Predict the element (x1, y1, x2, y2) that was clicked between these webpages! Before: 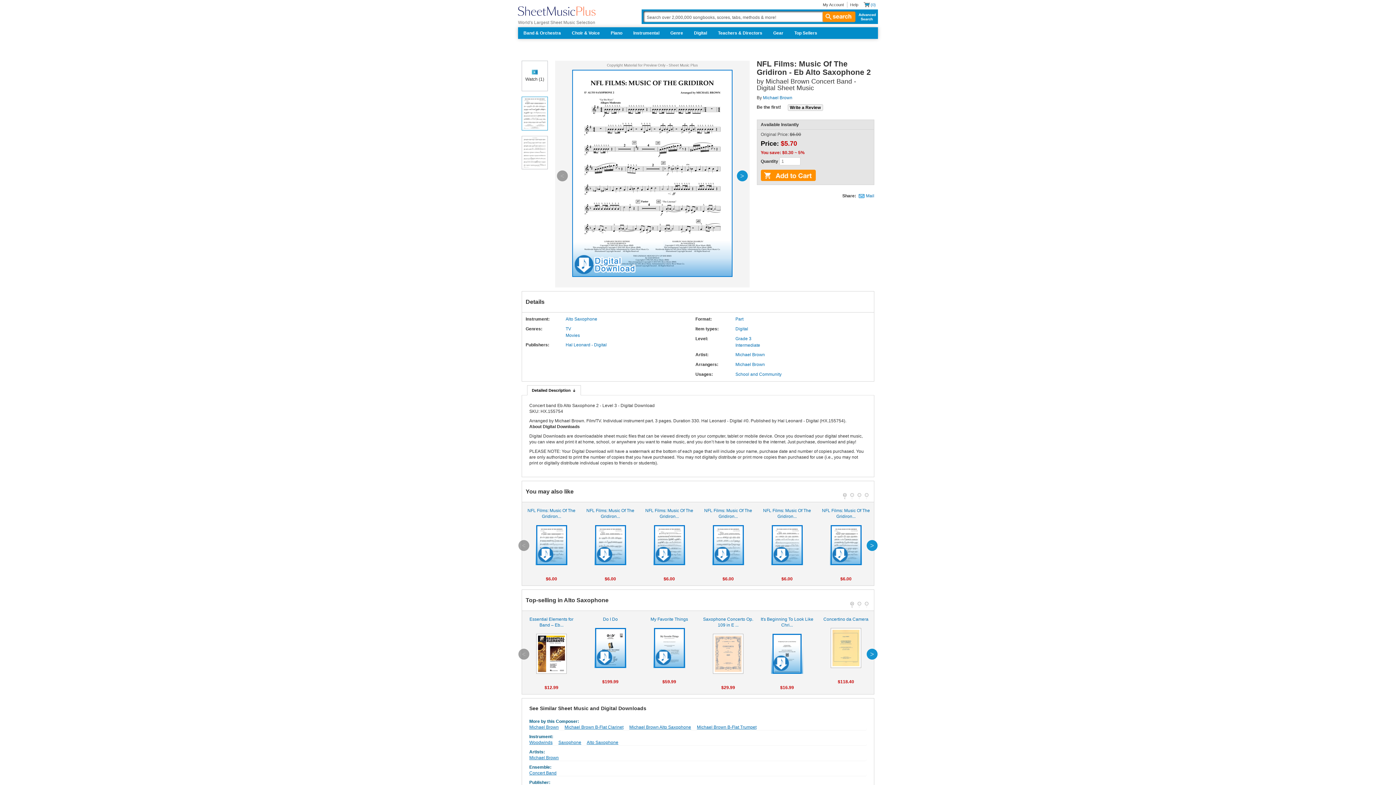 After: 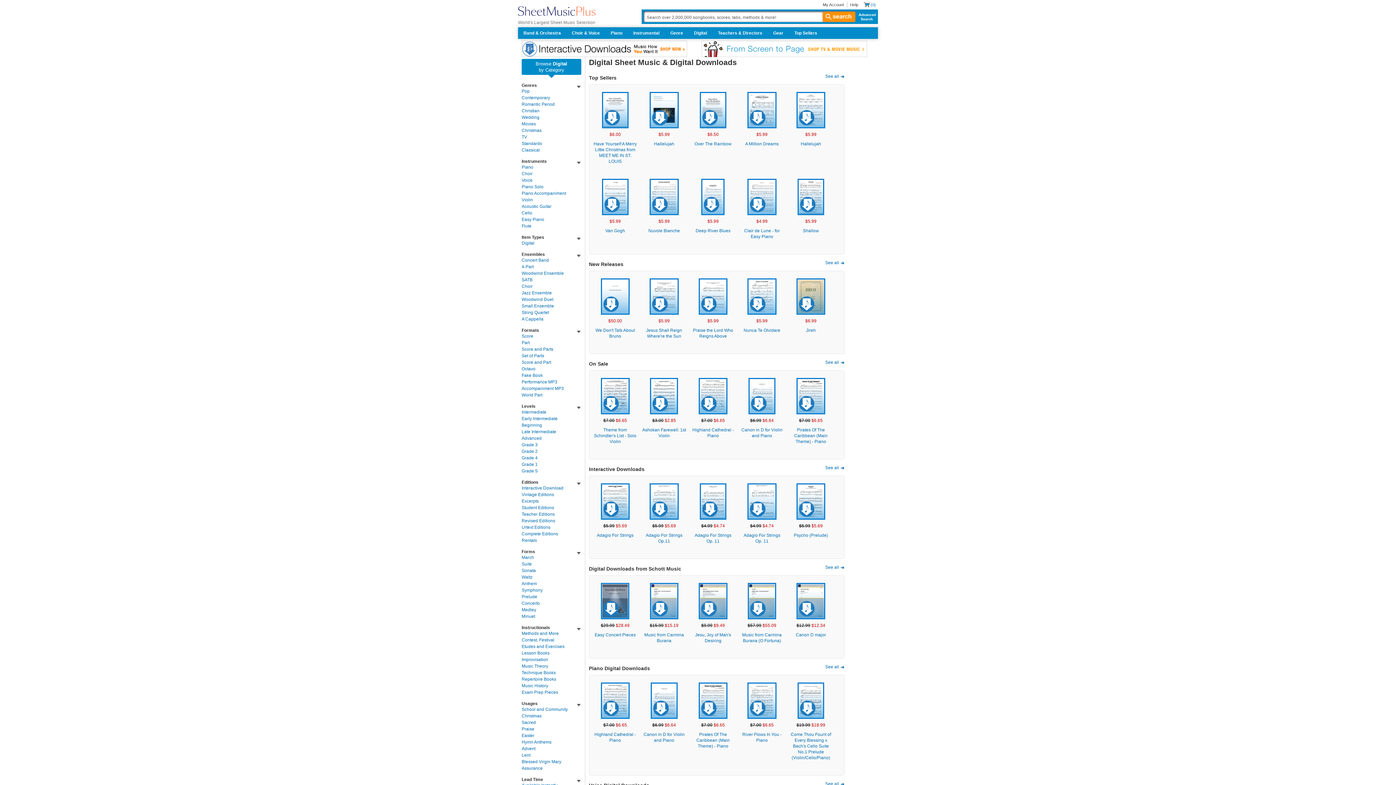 Action: bbox: (688, 27, 712, 38) label: Digital